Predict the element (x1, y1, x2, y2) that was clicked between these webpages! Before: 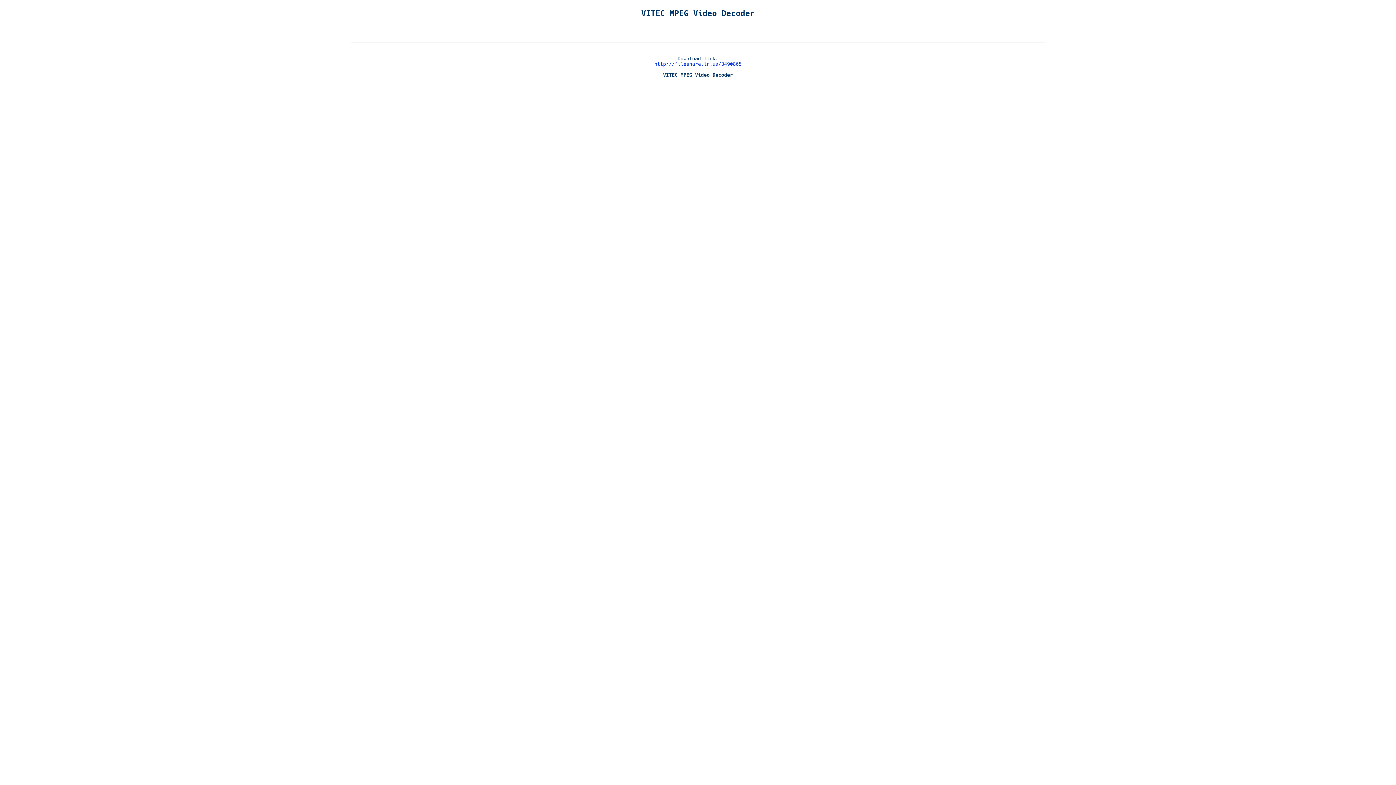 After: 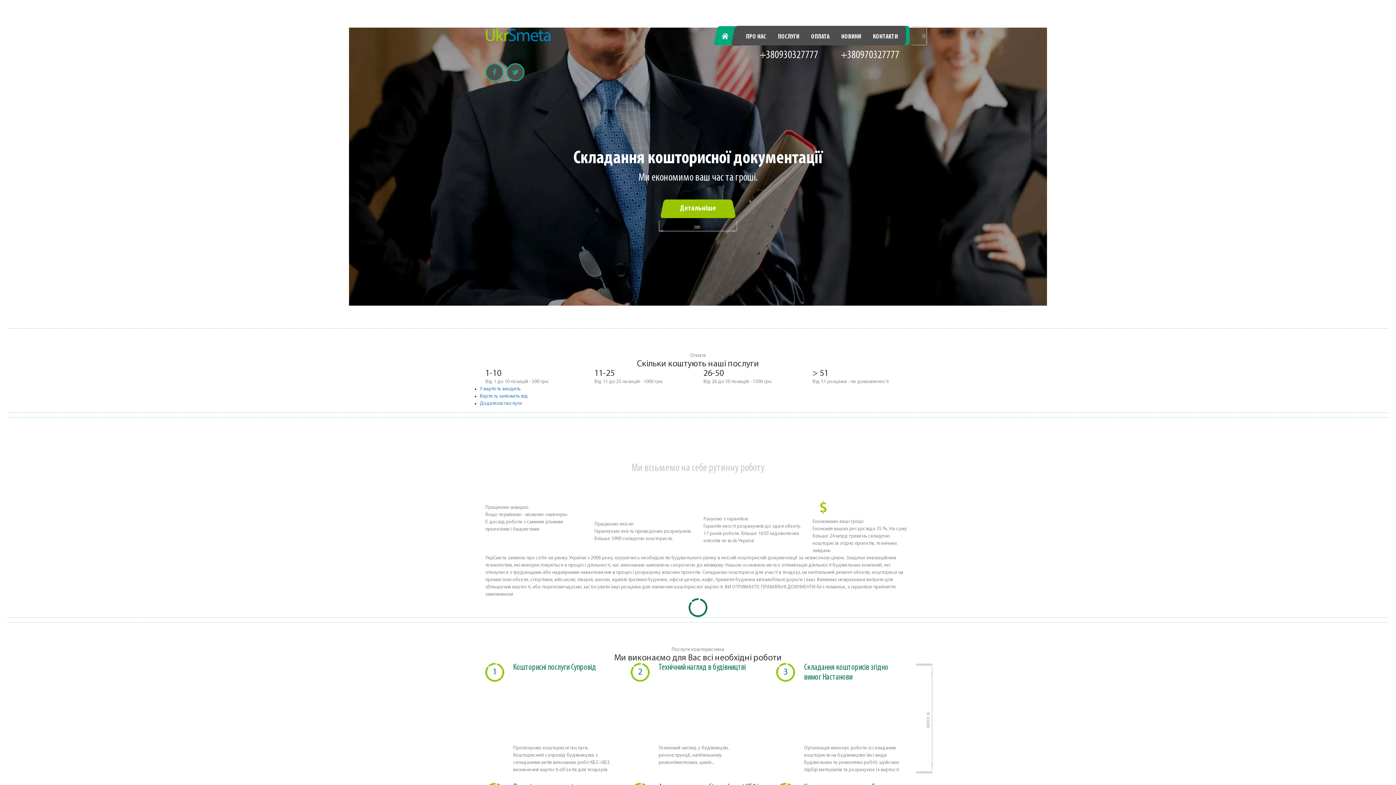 Action: label: http://fileshare.in.ua/3490865 bbox: (654, 61, 741, 66)